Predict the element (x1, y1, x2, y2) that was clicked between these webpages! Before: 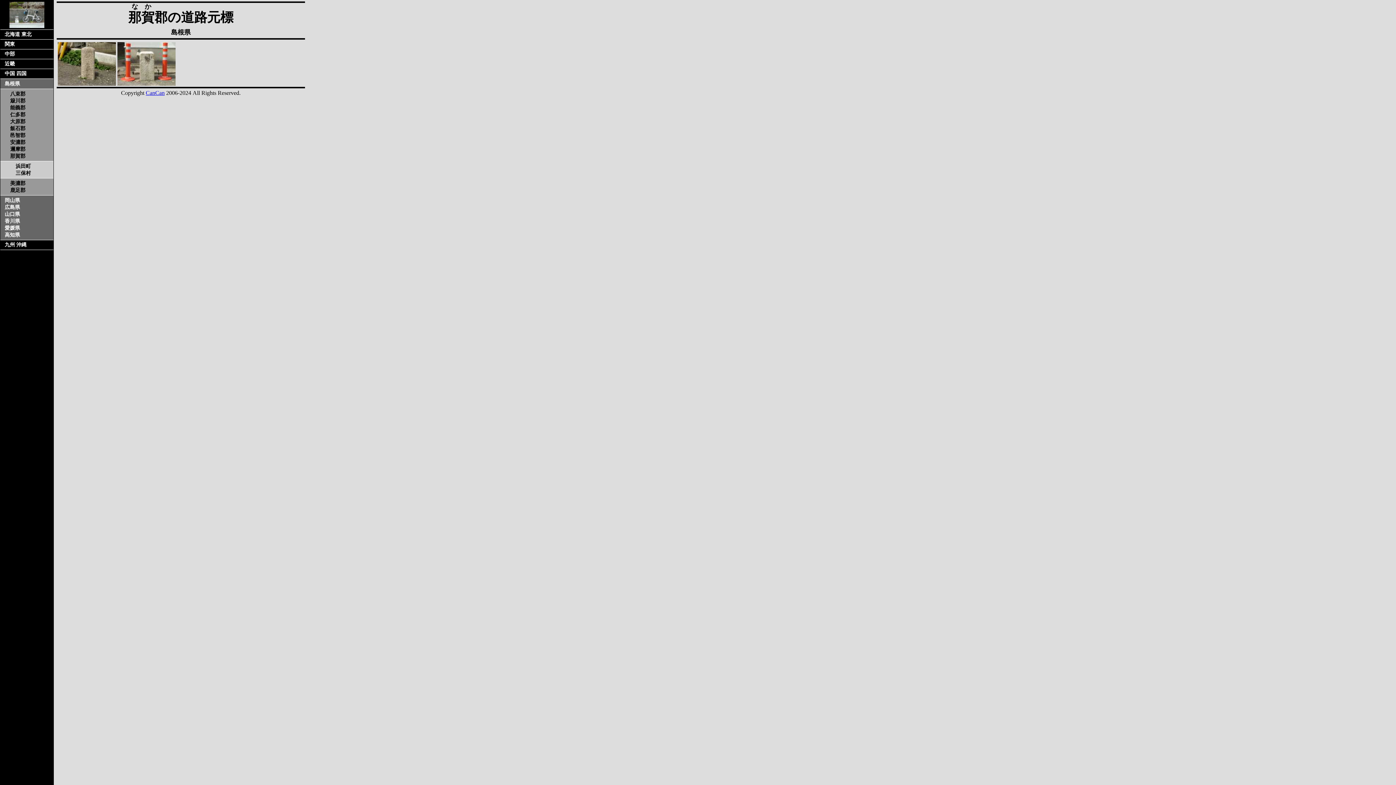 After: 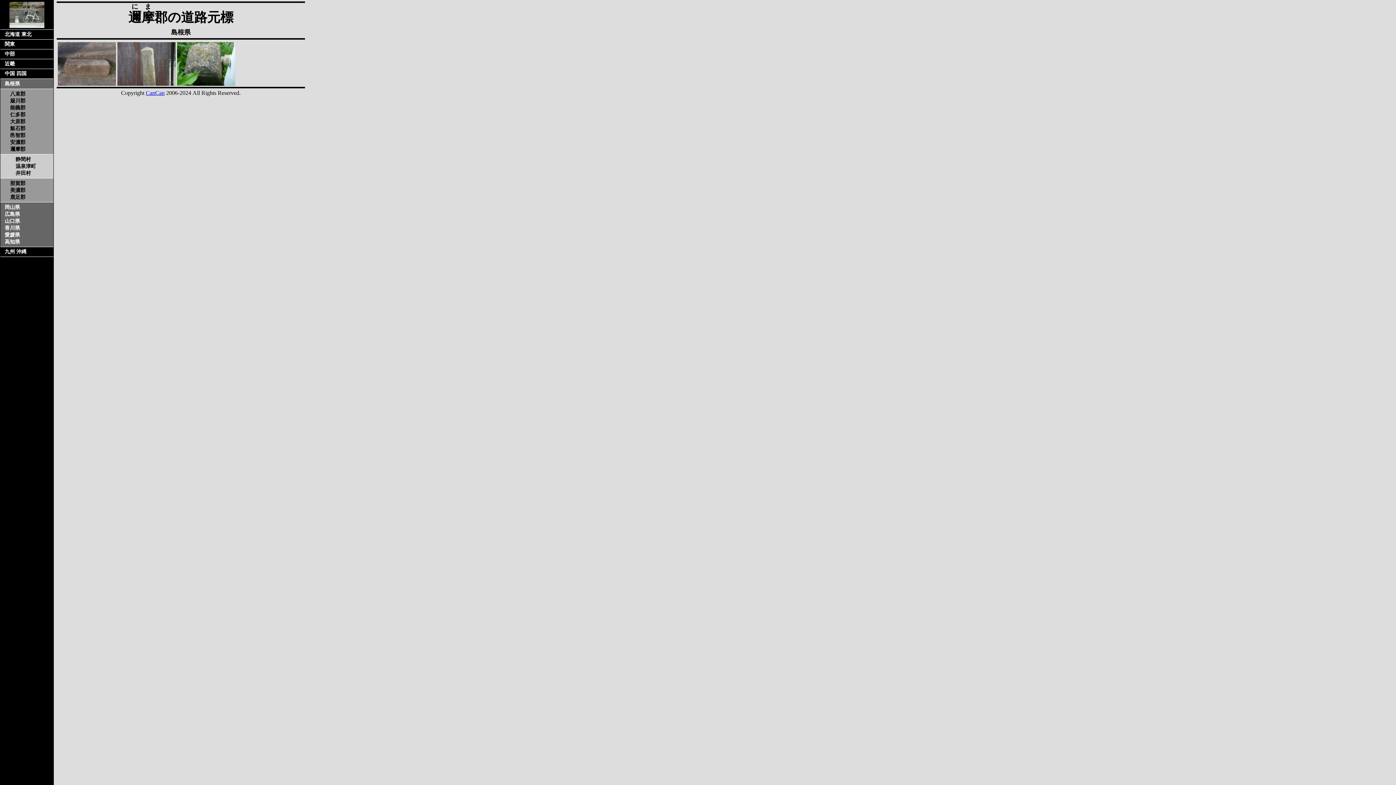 Action: bbox: (10, 146, 25, 152) label: 邇摩郡